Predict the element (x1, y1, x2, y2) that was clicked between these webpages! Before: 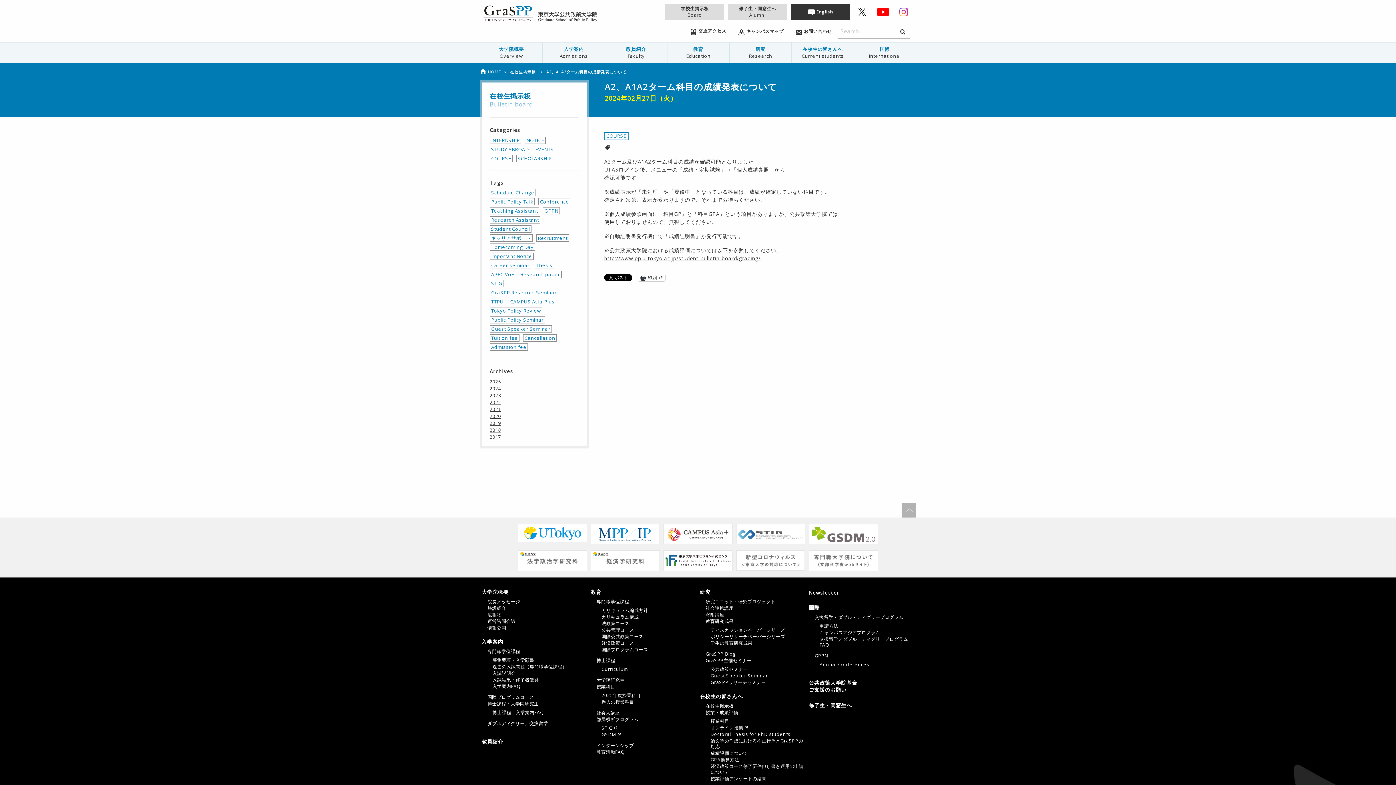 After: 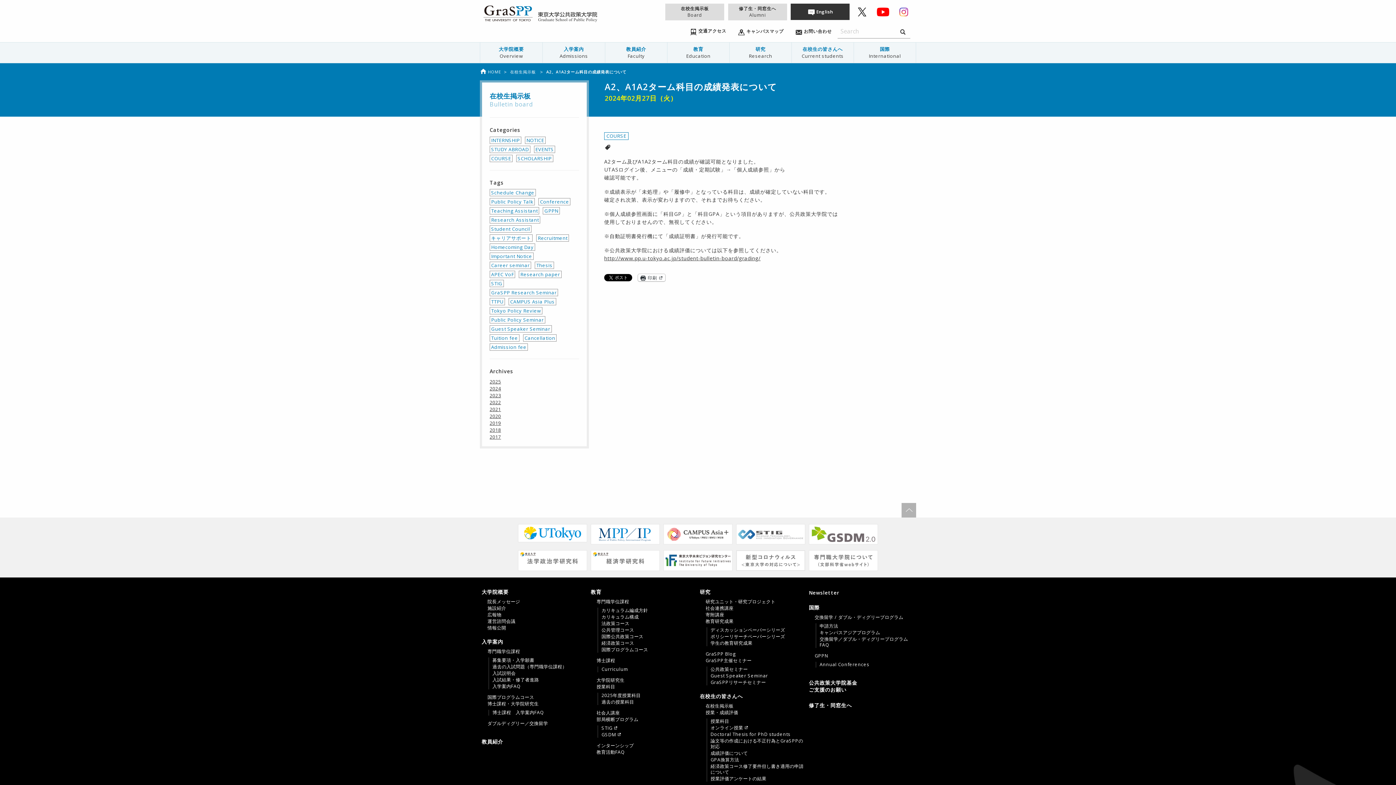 Action: bbox: (638, 274, 665, 281) label: 印刷